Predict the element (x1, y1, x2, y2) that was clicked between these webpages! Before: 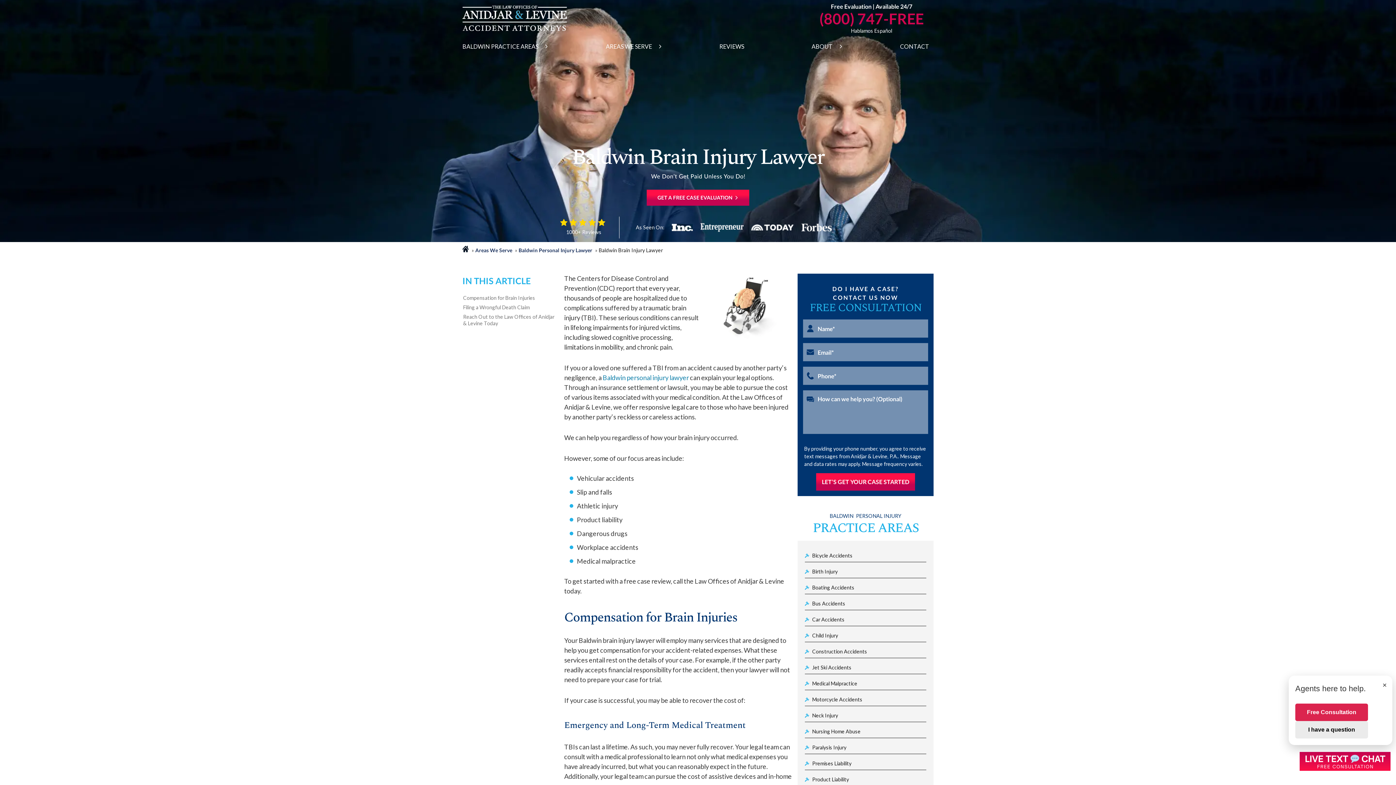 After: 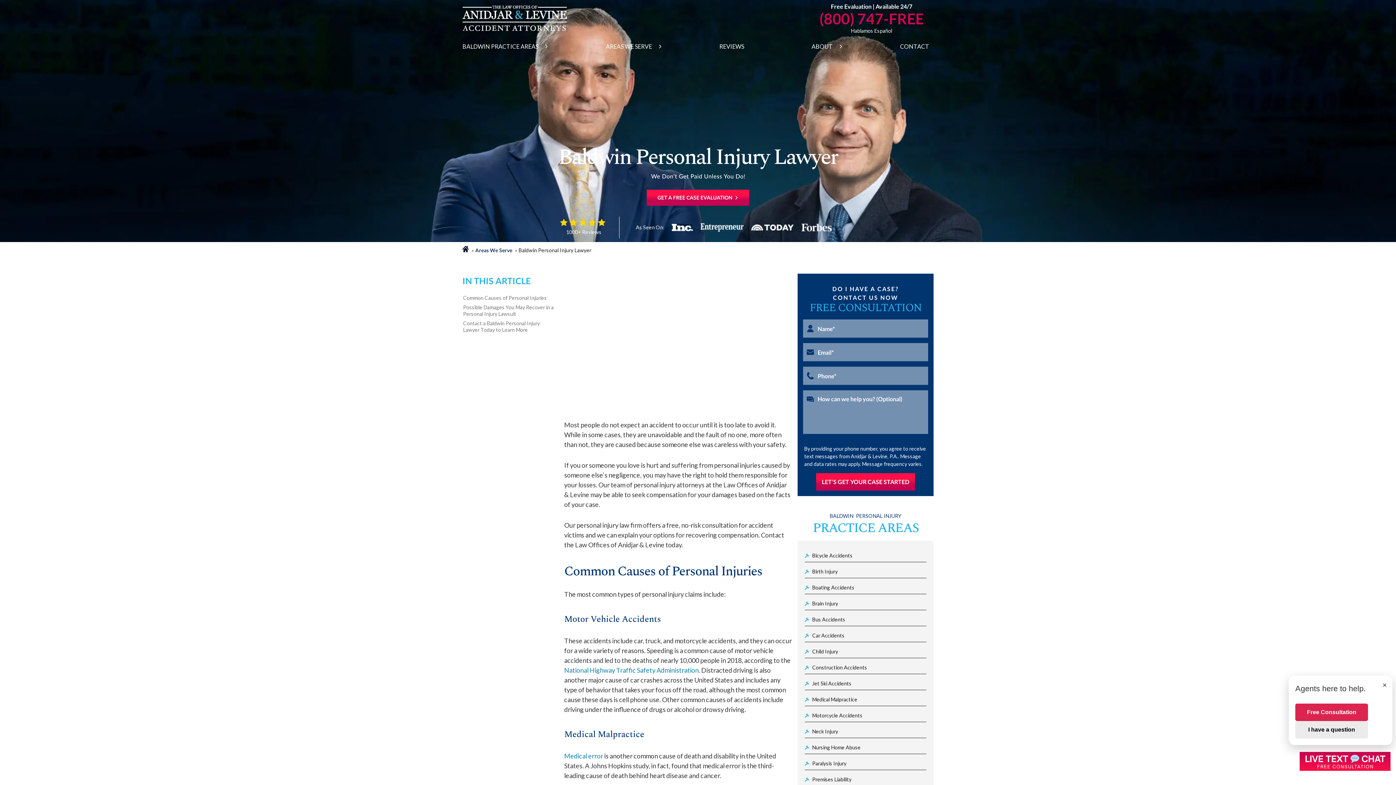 Action: label: Baldwin Personal Injury Lawyer bbox: (518, 247, 592, 253)